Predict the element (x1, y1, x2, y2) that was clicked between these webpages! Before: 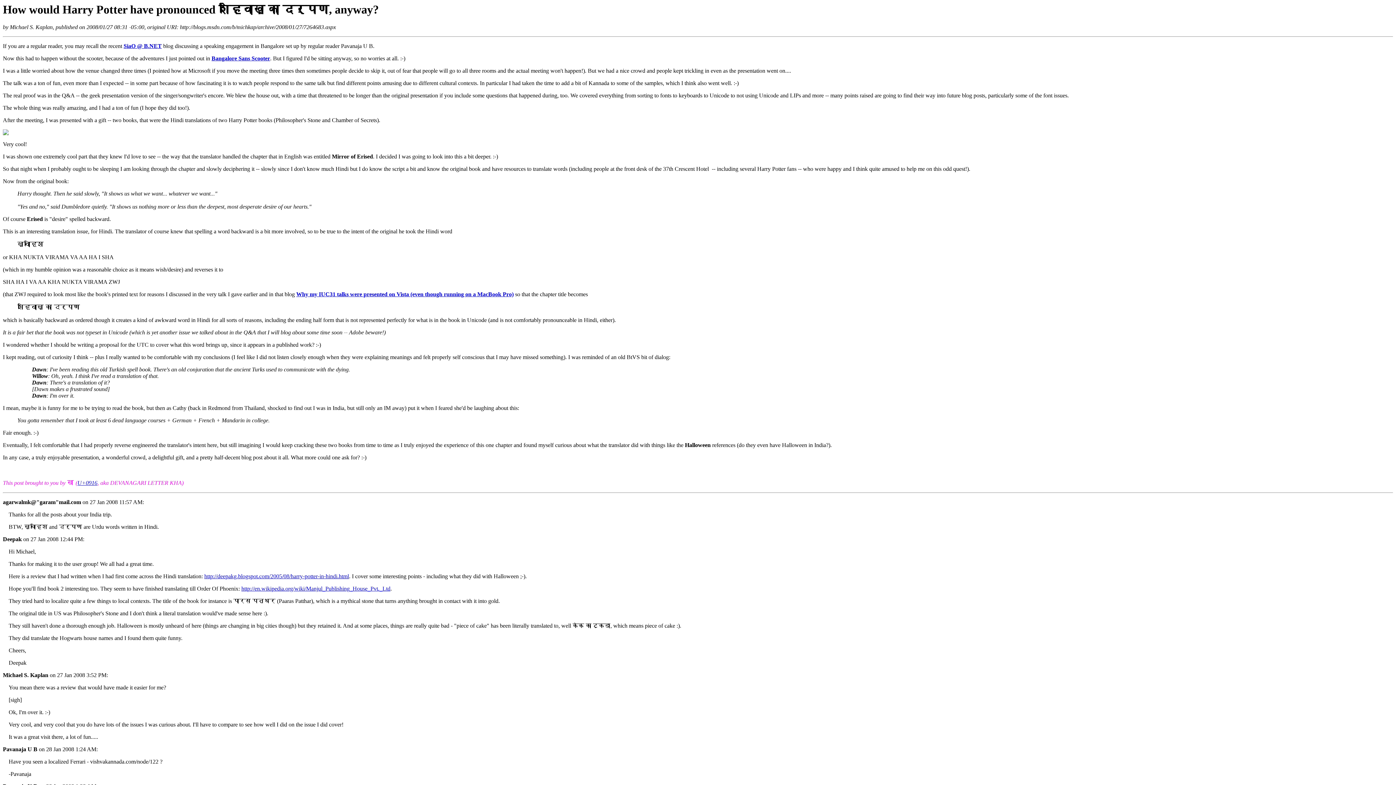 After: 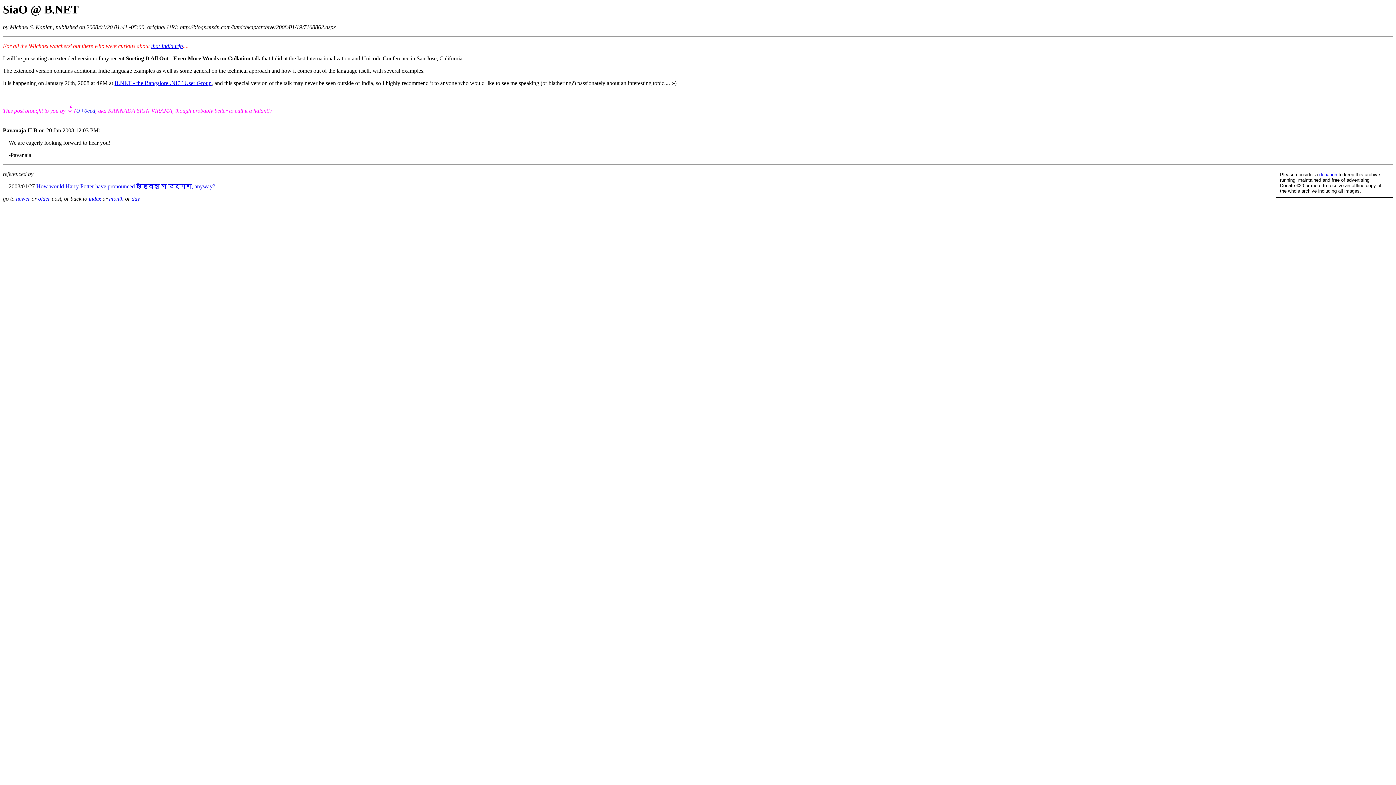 Action: bbox: (123, 43, 161, 49) label: SiaO @ B.NET